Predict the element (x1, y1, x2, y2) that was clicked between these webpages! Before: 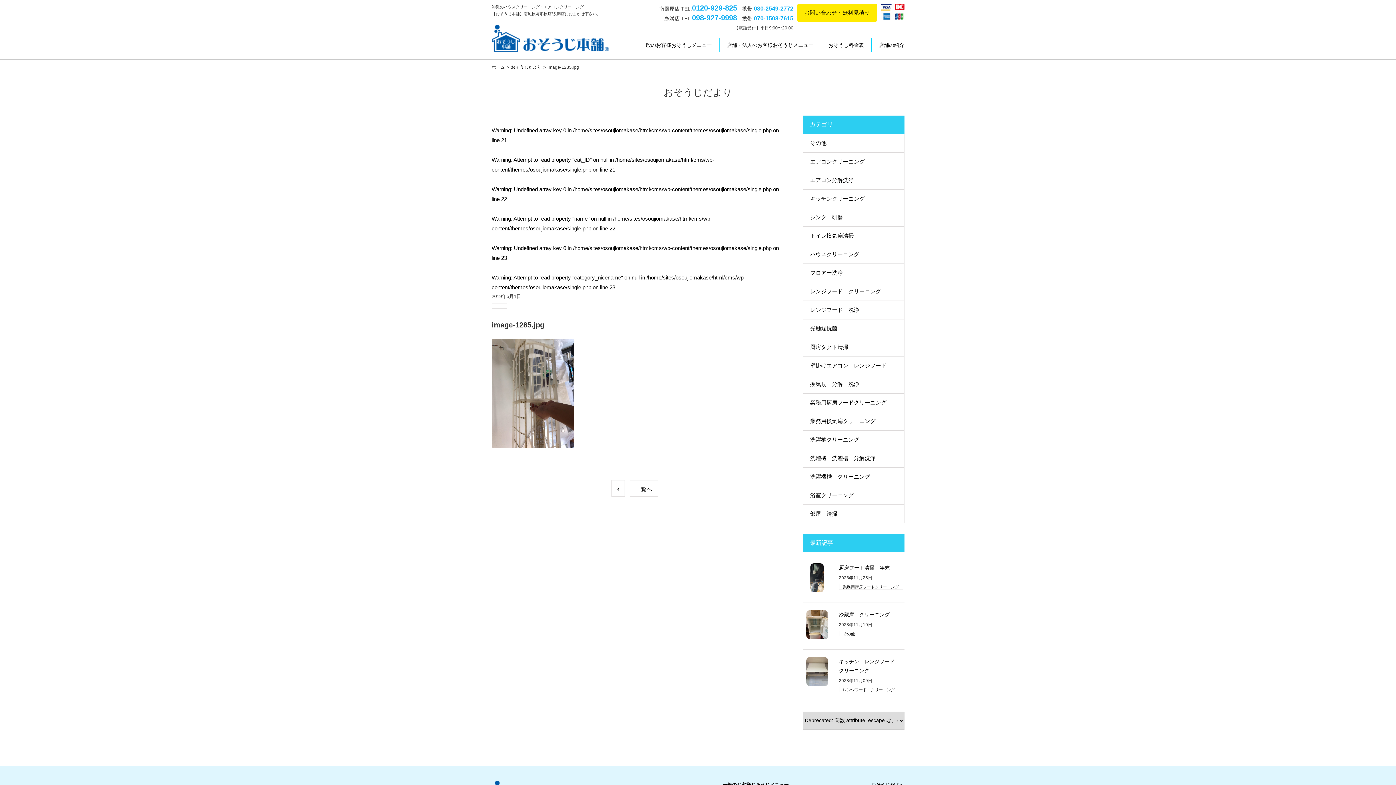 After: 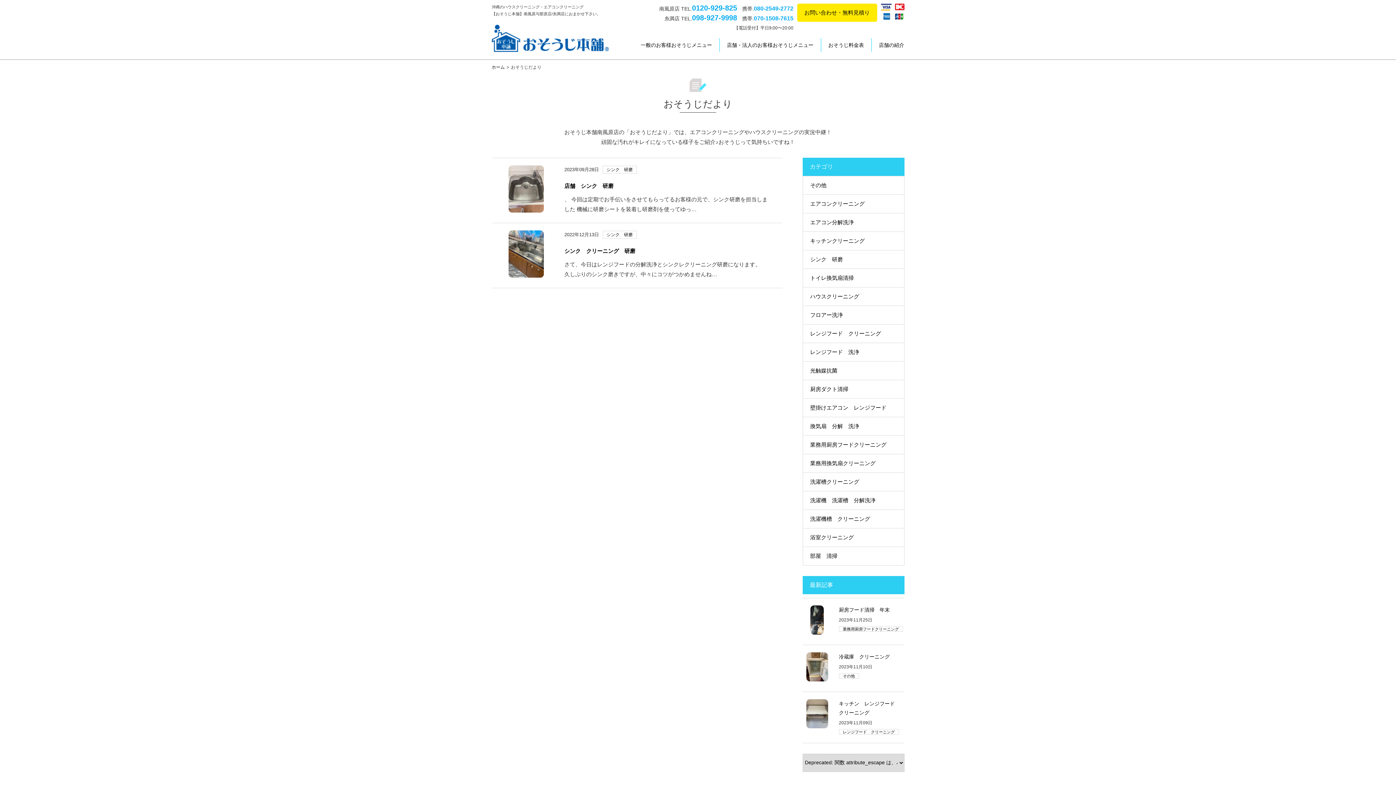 Action: bbox: (802, 208, 904, 226) label: シンク　研磨